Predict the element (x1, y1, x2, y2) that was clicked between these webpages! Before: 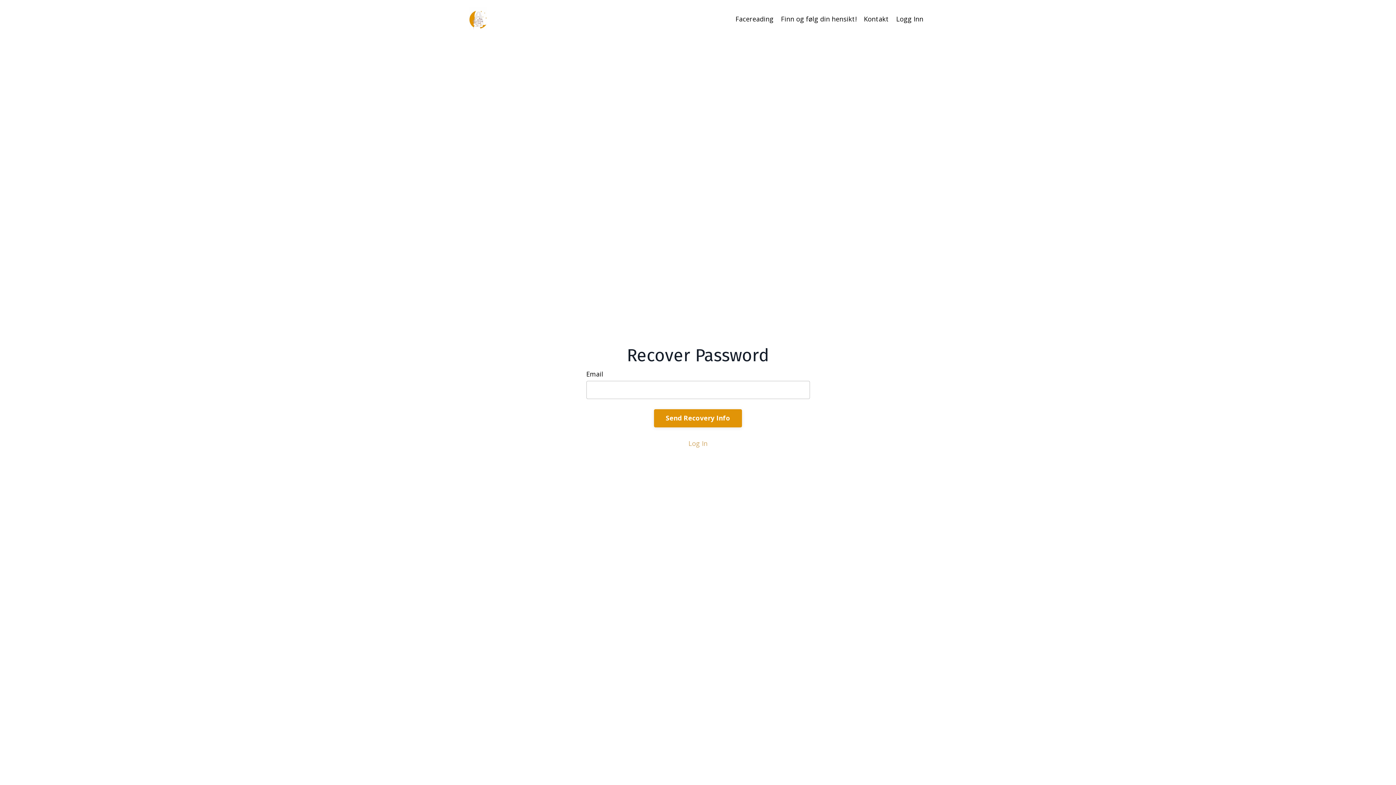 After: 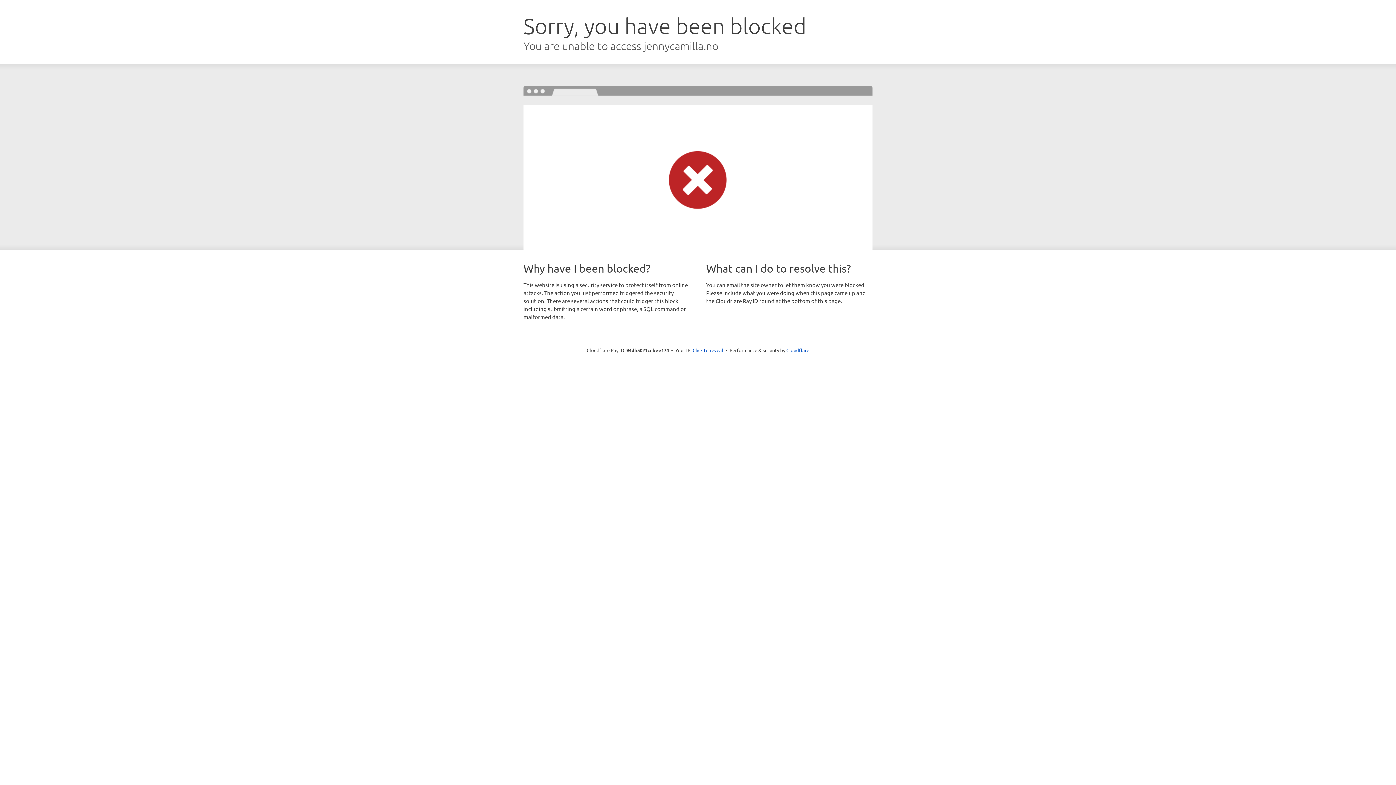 Action: label: Logg Inn bbox: (896, 14, 923, 23)